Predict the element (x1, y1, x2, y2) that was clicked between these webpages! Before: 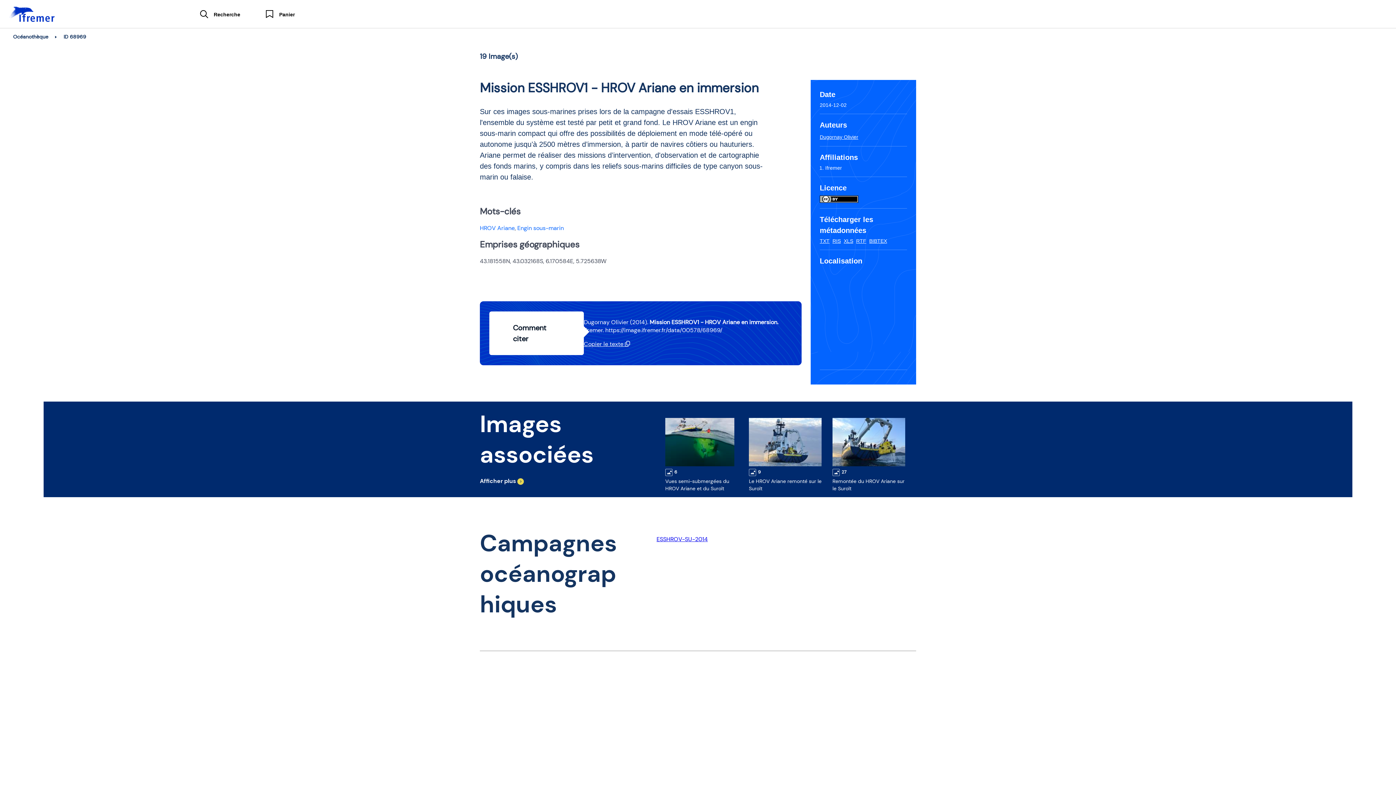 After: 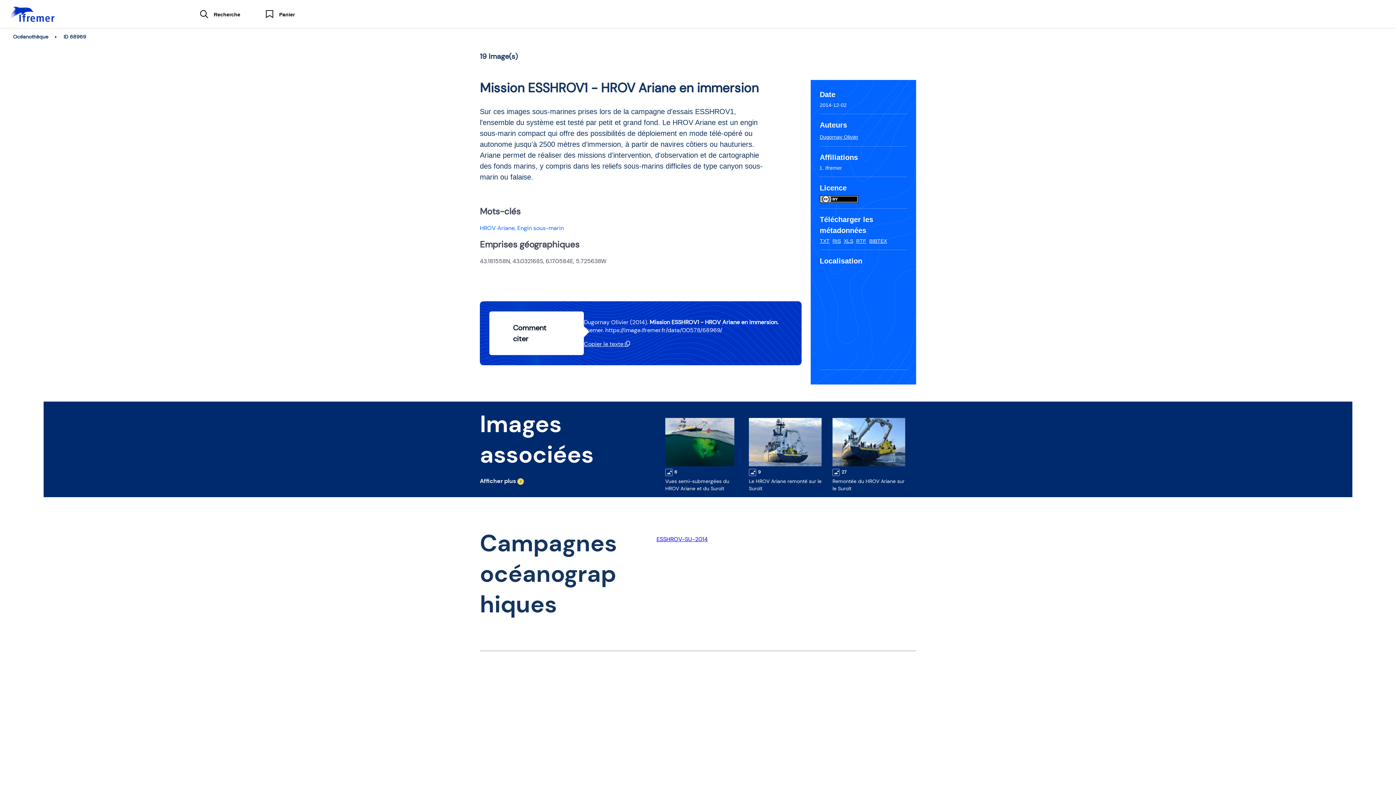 Action: label: Dugornay Olivier bbox: (820, 133, 858, 140)